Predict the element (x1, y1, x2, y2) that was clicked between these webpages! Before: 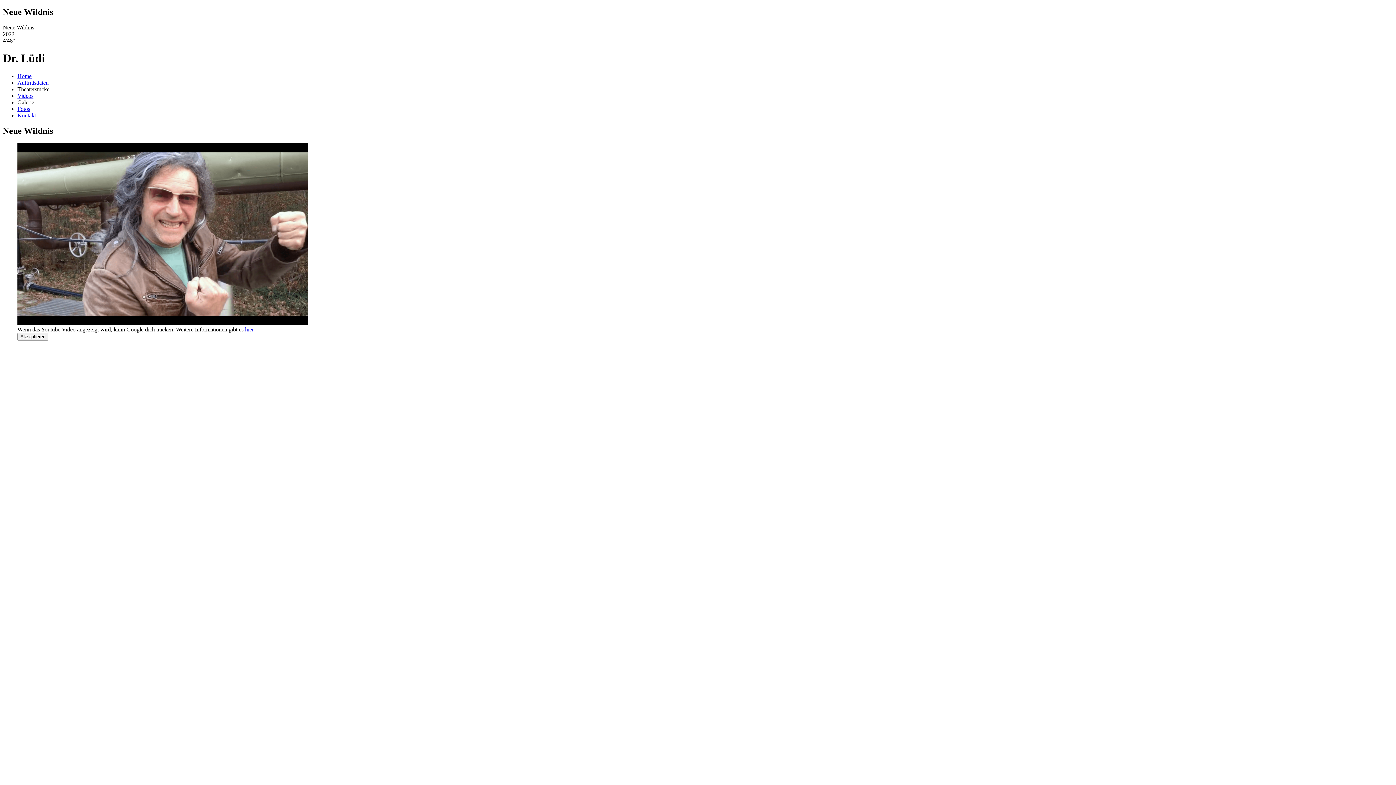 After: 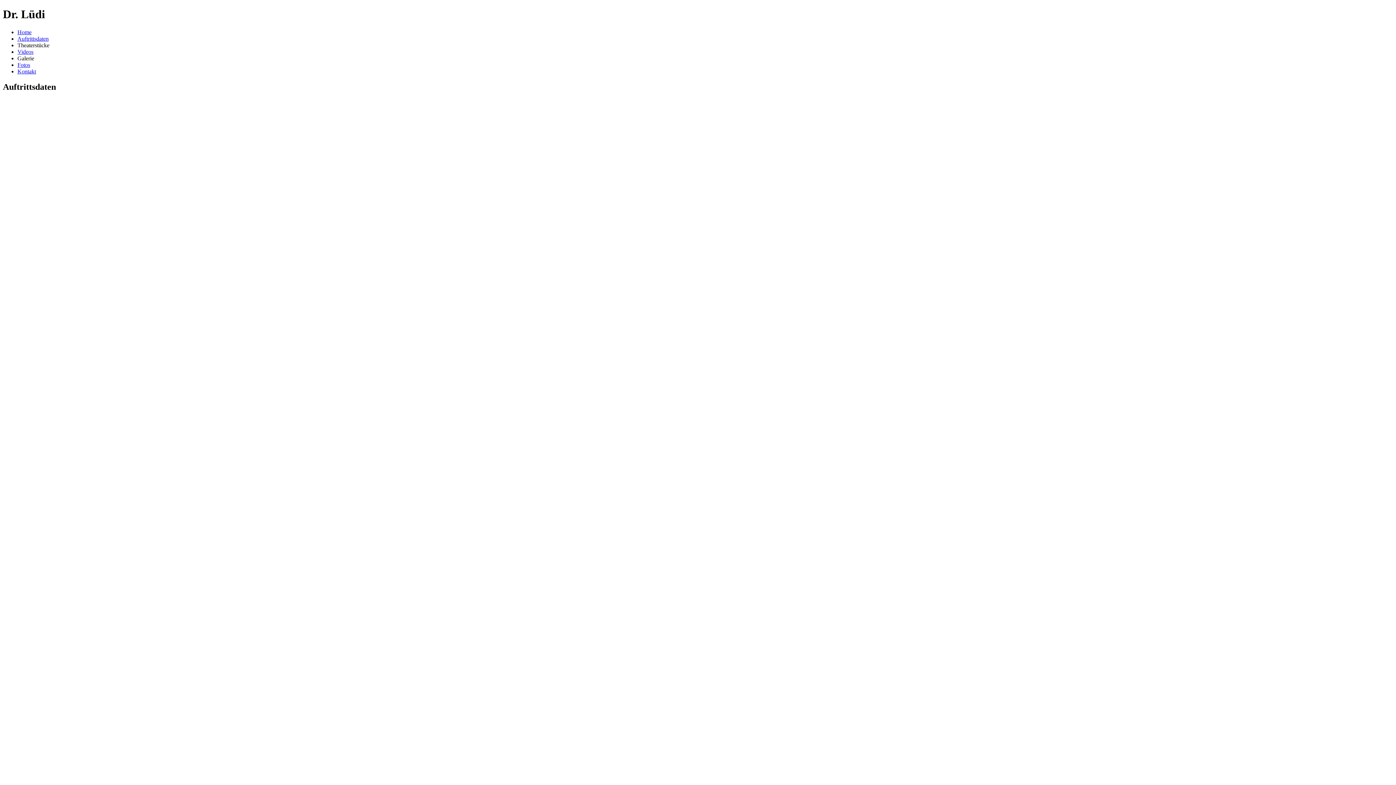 Action: bbox: (17, 79, 48, 85) label: Auftrittsdaten